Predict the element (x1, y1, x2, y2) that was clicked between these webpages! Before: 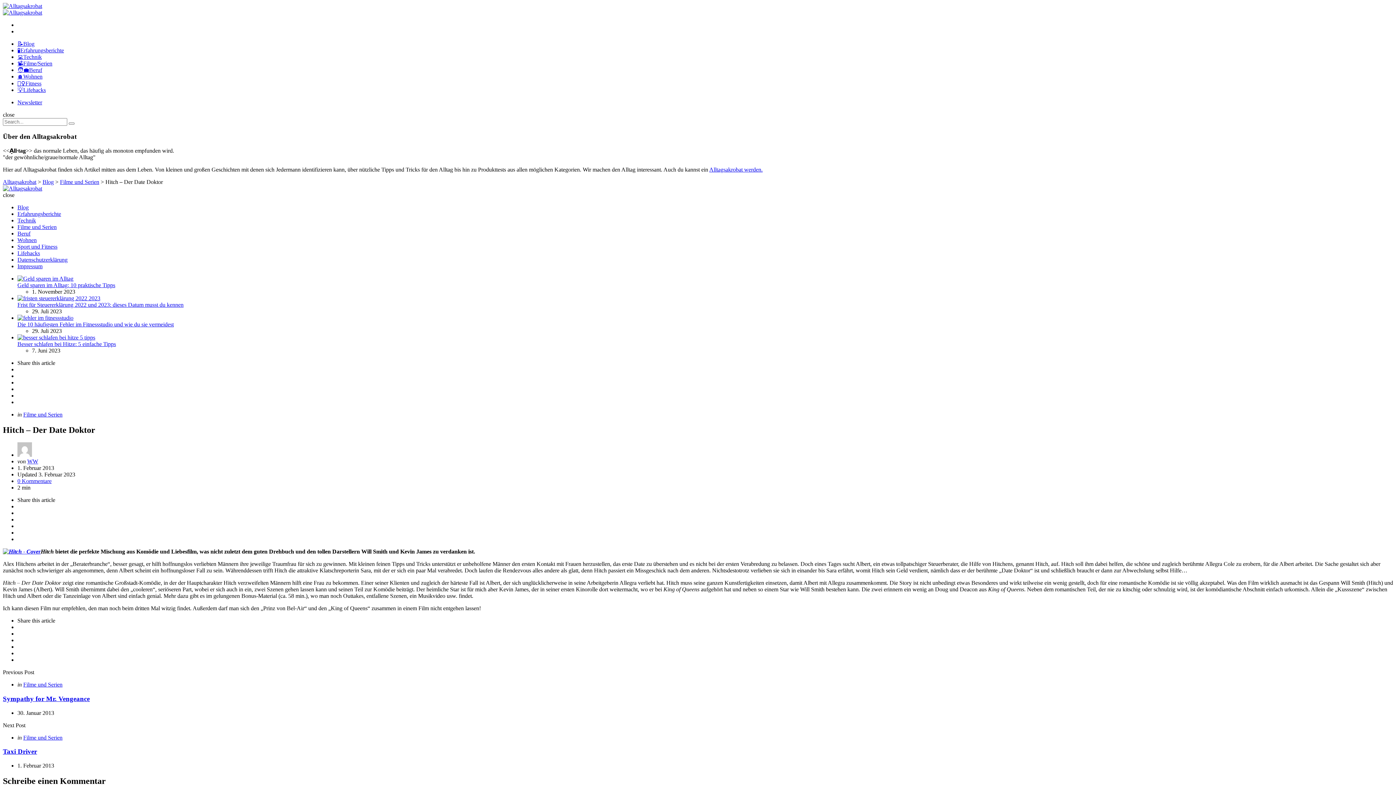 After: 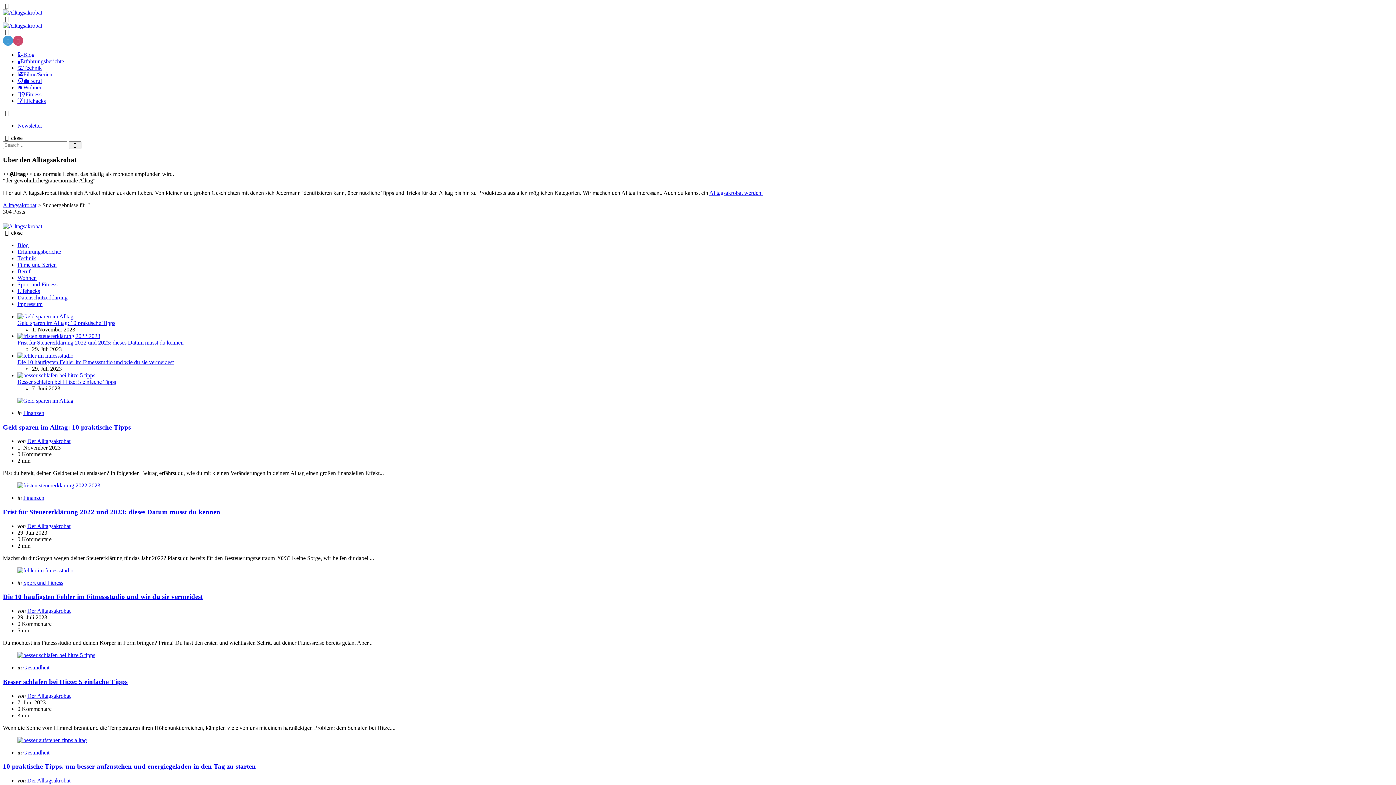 Action: label: Search bbox: (68, 122, 74, 124)